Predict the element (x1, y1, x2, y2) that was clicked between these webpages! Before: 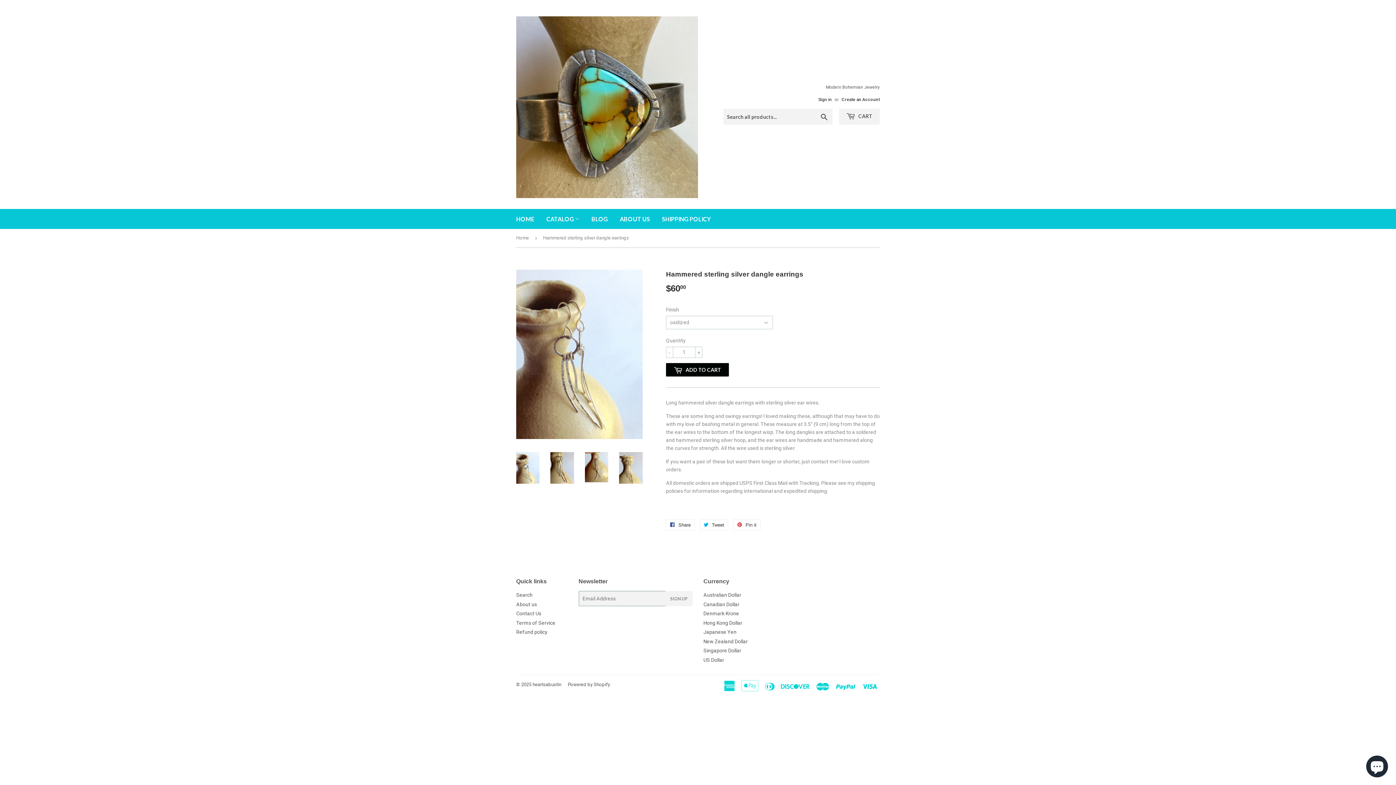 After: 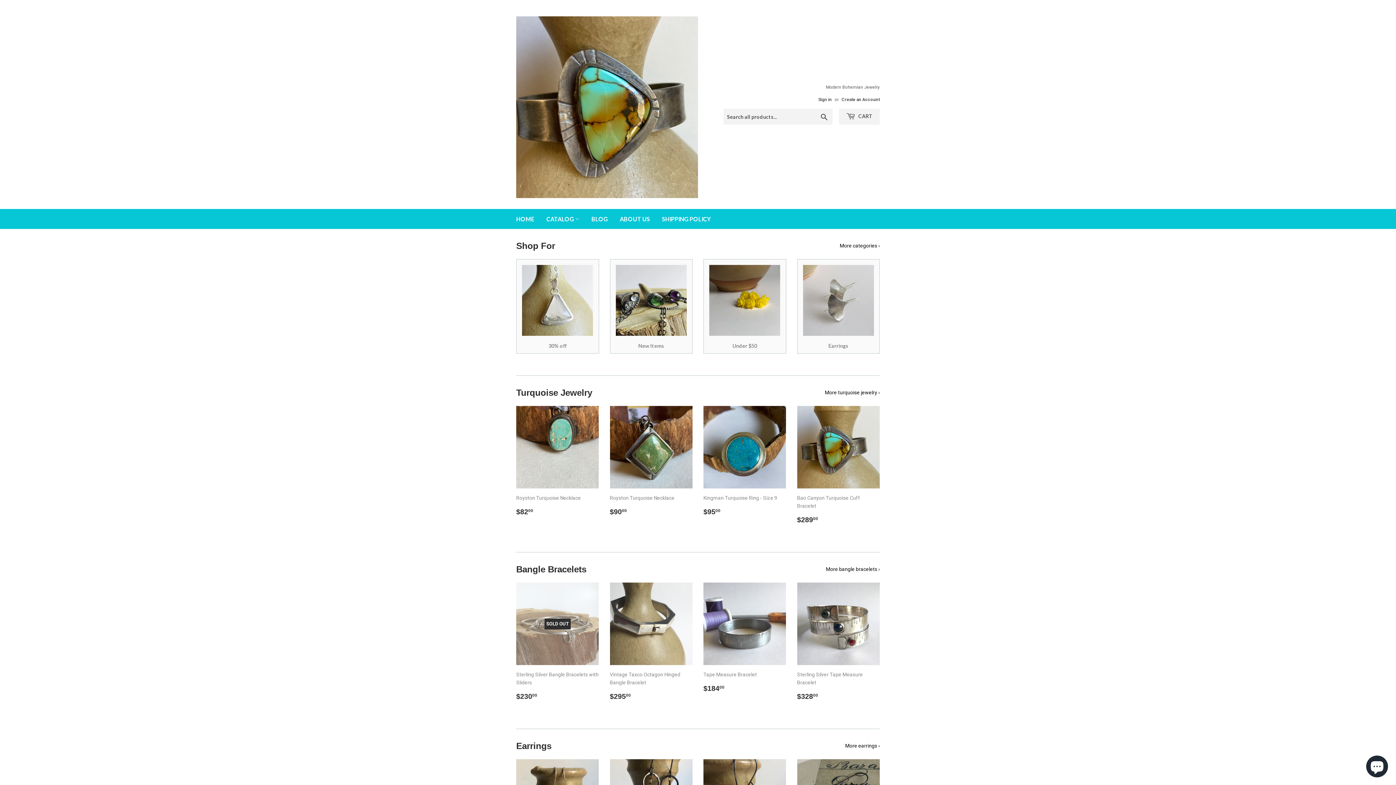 Action: label: Singapore Dollar bbox: (703, 648, 741, 653)